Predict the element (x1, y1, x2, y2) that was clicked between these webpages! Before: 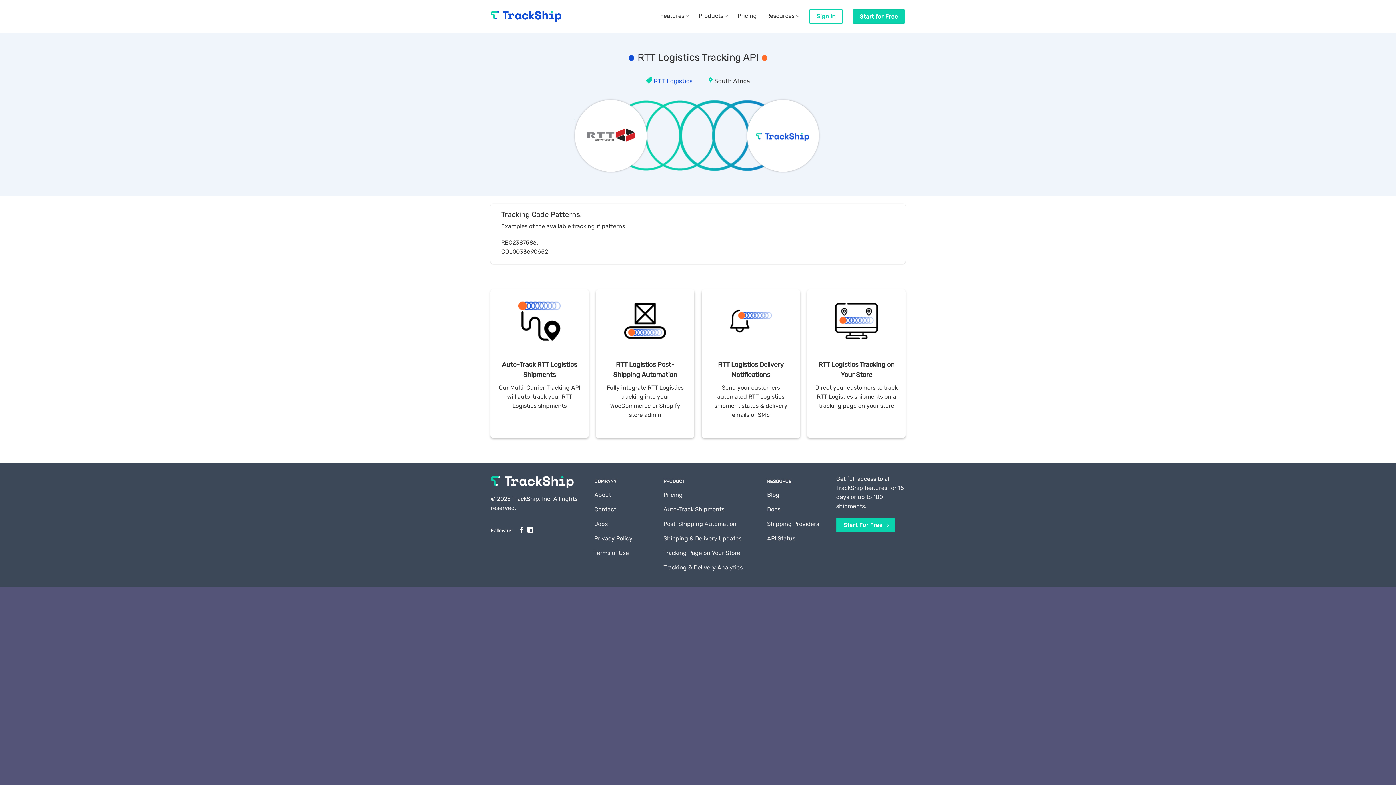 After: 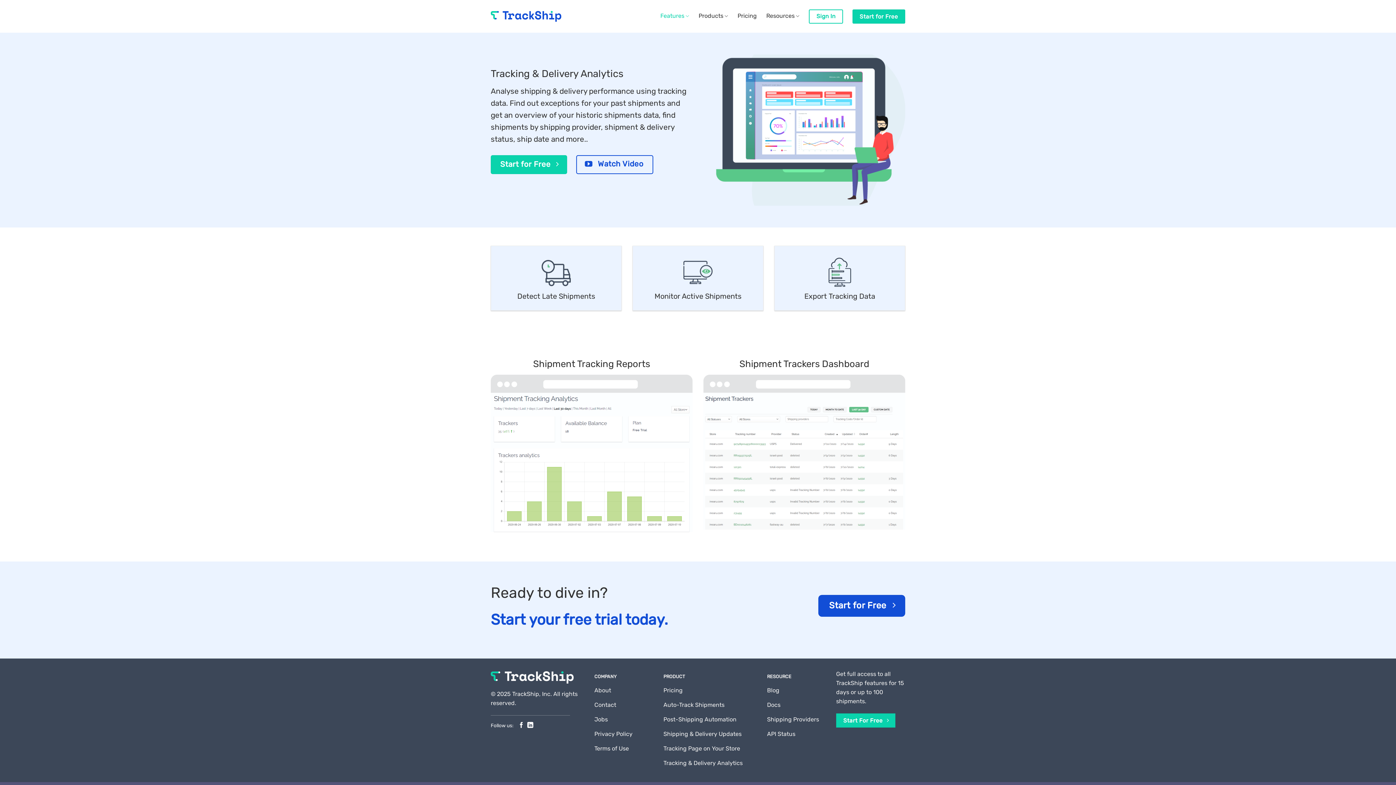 Action: label: Tracking & Delivery Analytics bbox: (663, 561, 767, 576)